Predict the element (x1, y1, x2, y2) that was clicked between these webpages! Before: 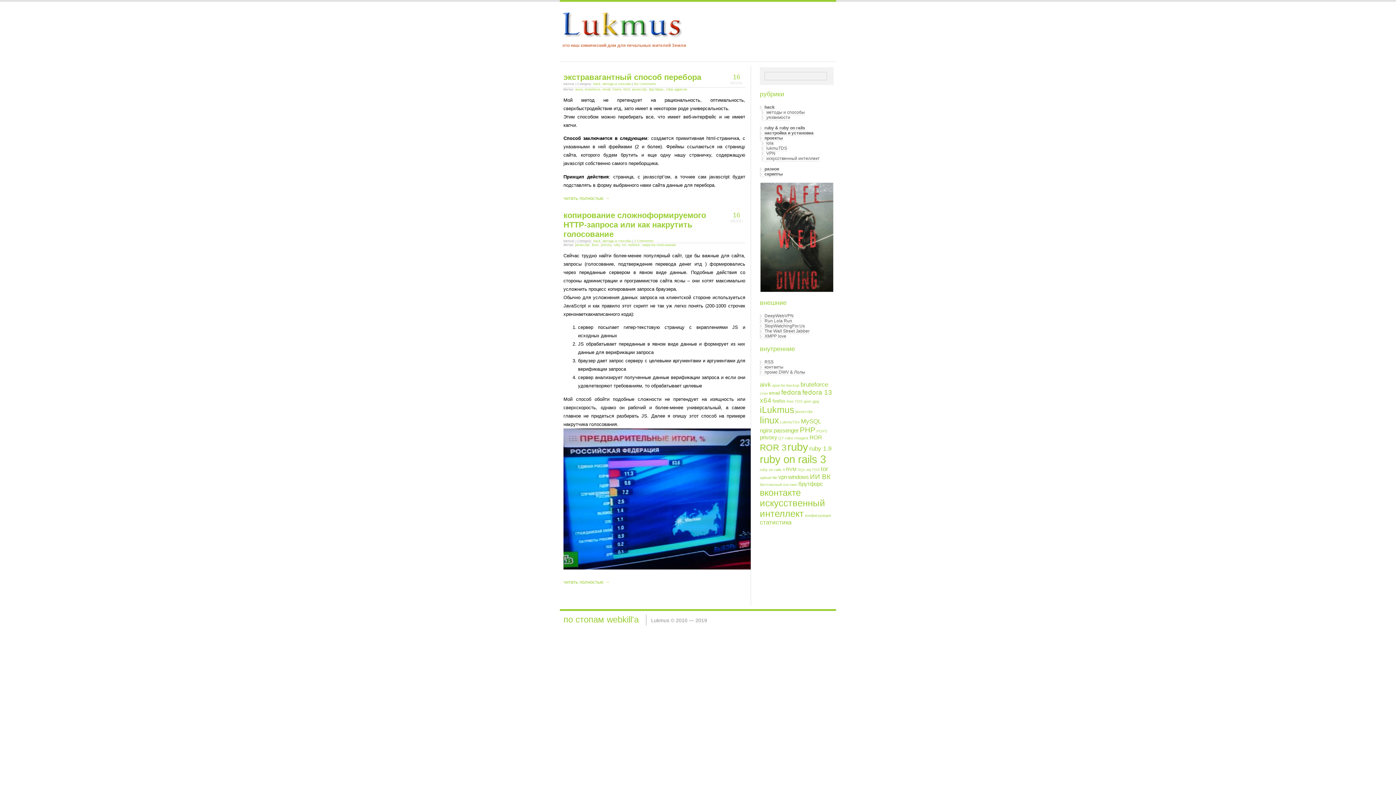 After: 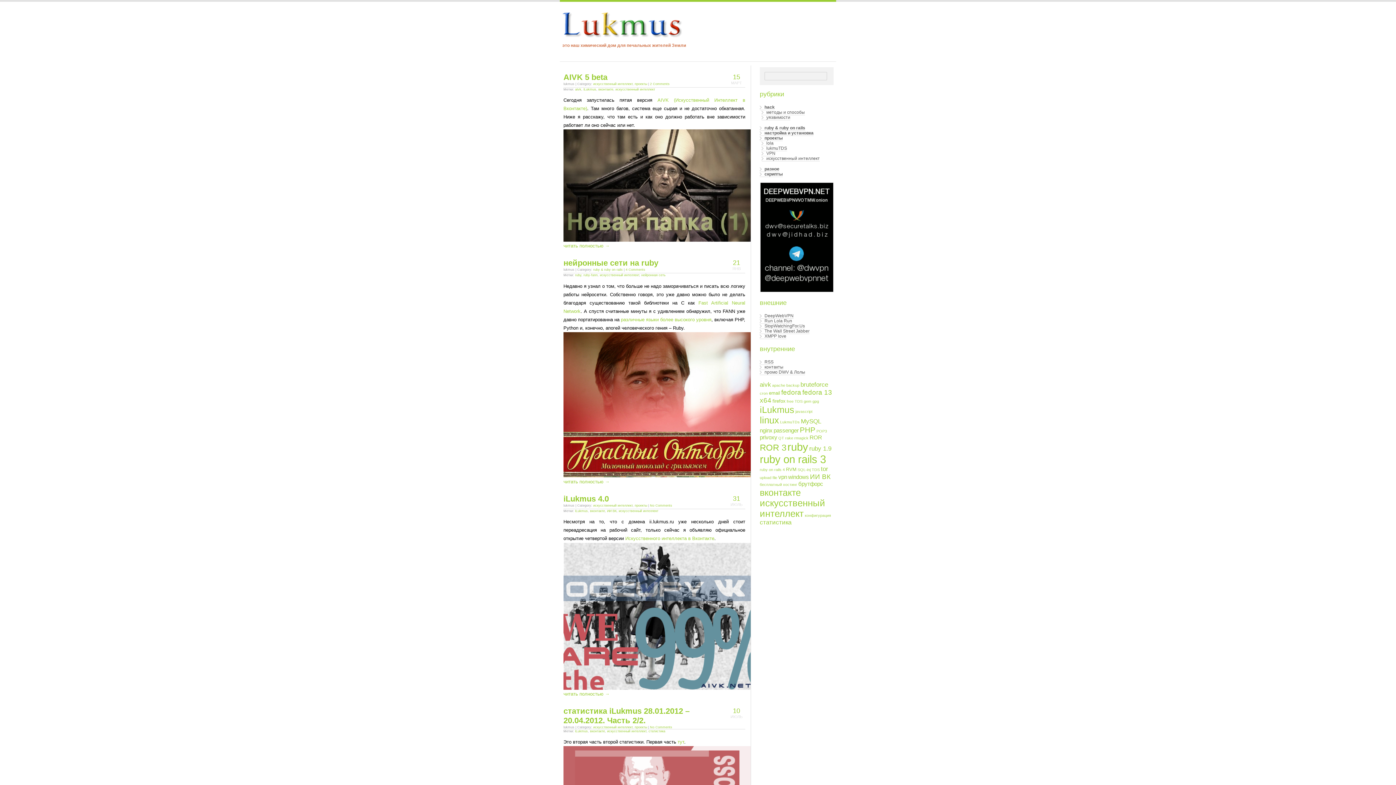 Action: label: искусственный интеллект bbox: (760, 498, 825, 518)